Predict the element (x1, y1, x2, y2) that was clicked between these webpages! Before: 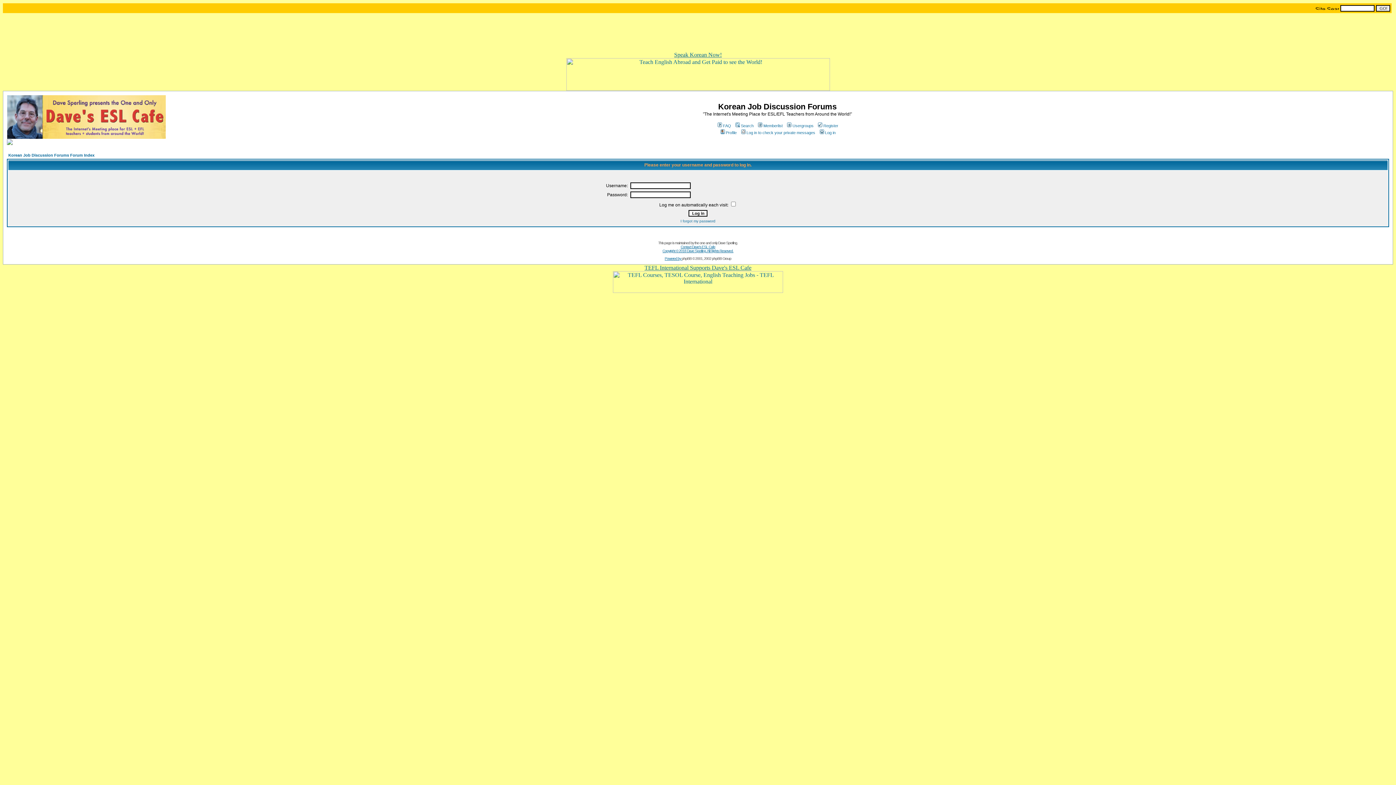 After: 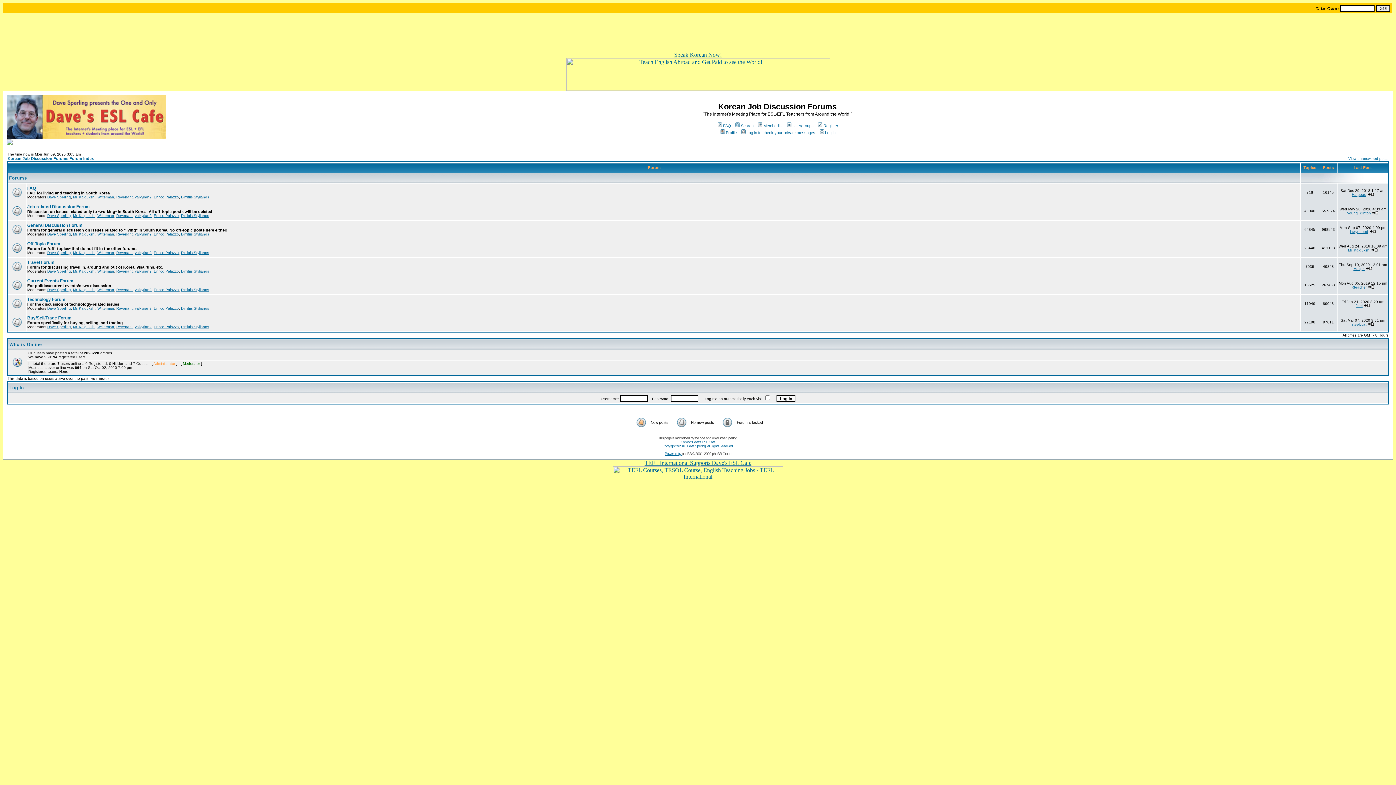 Action: bbox: (6, 134, 165, 140)